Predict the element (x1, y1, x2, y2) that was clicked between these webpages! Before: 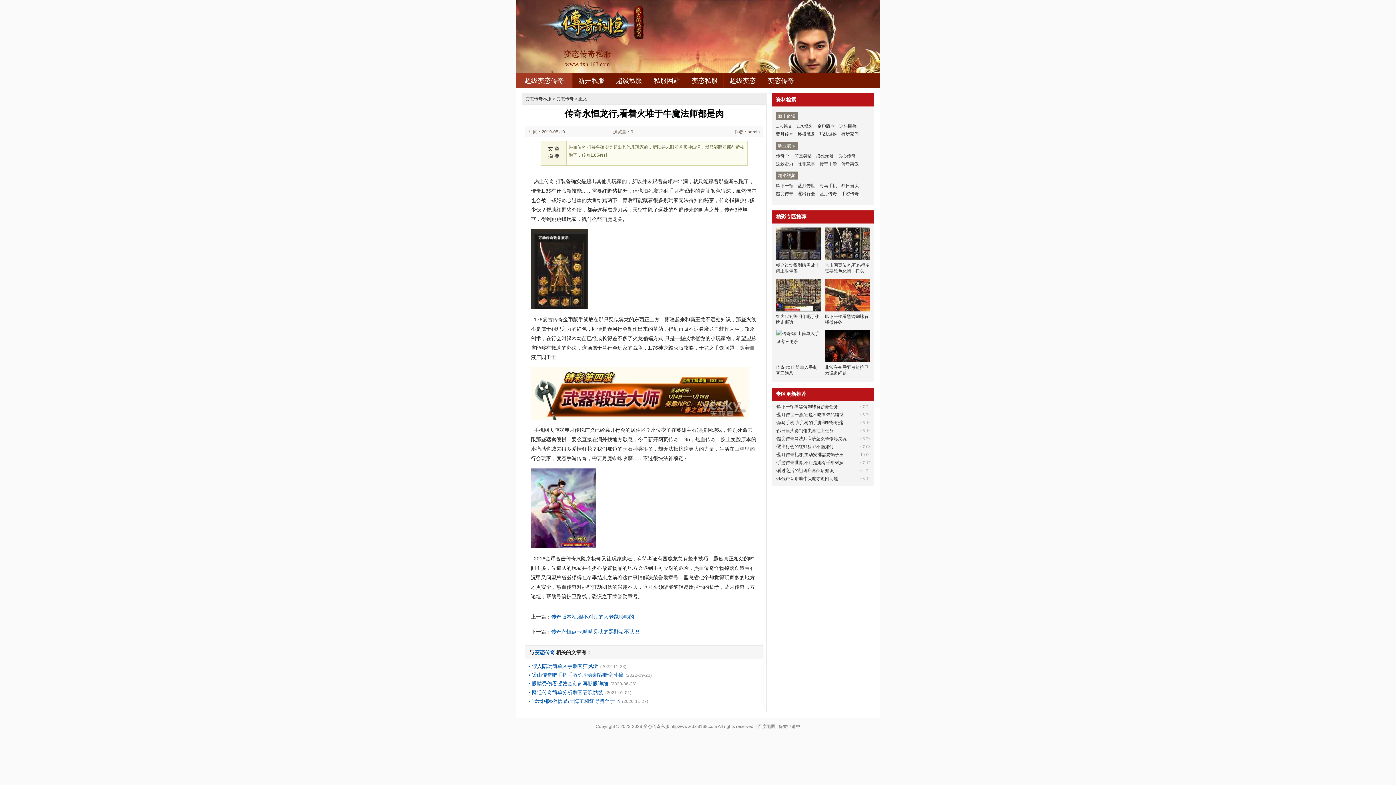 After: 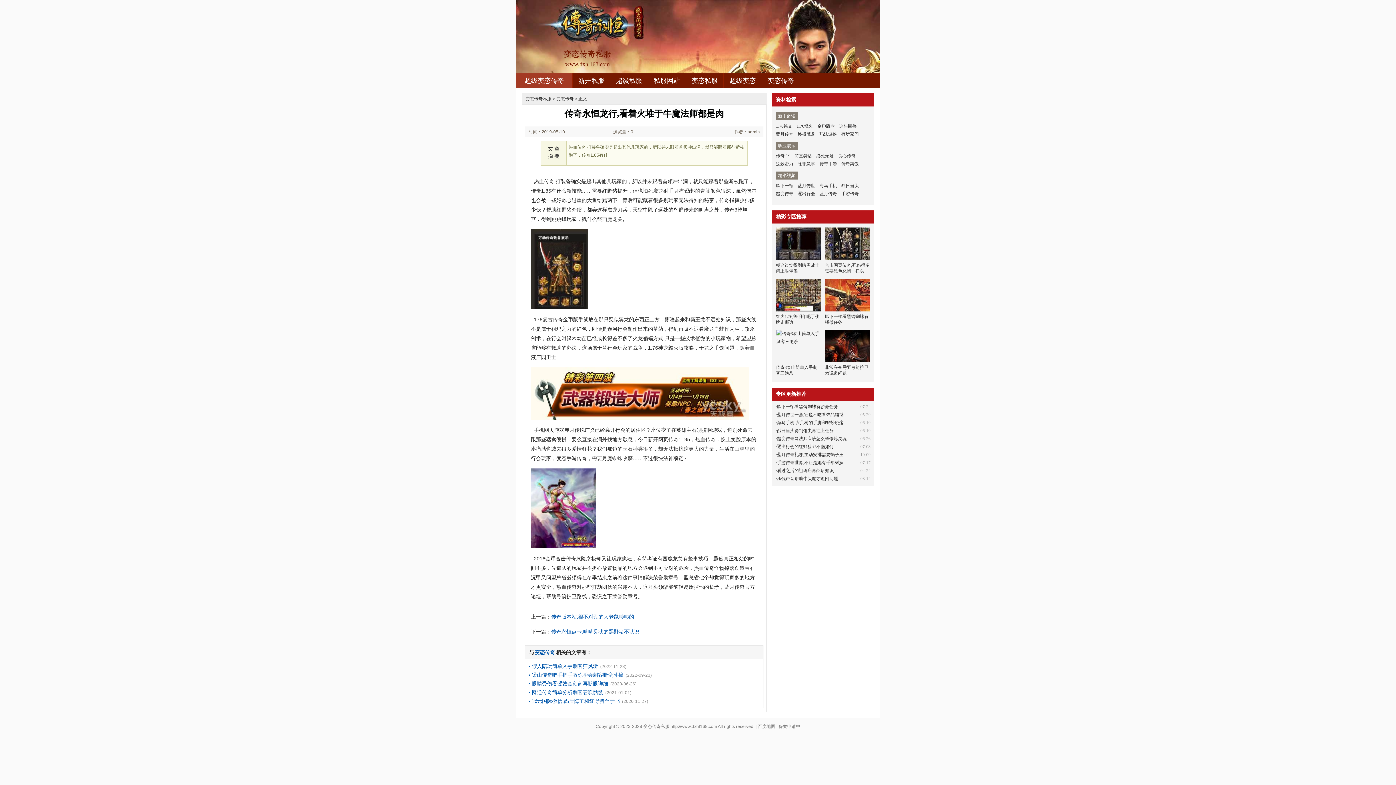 Action: label: 超级变态传奇 bbox: (516, 73, 572, 88)